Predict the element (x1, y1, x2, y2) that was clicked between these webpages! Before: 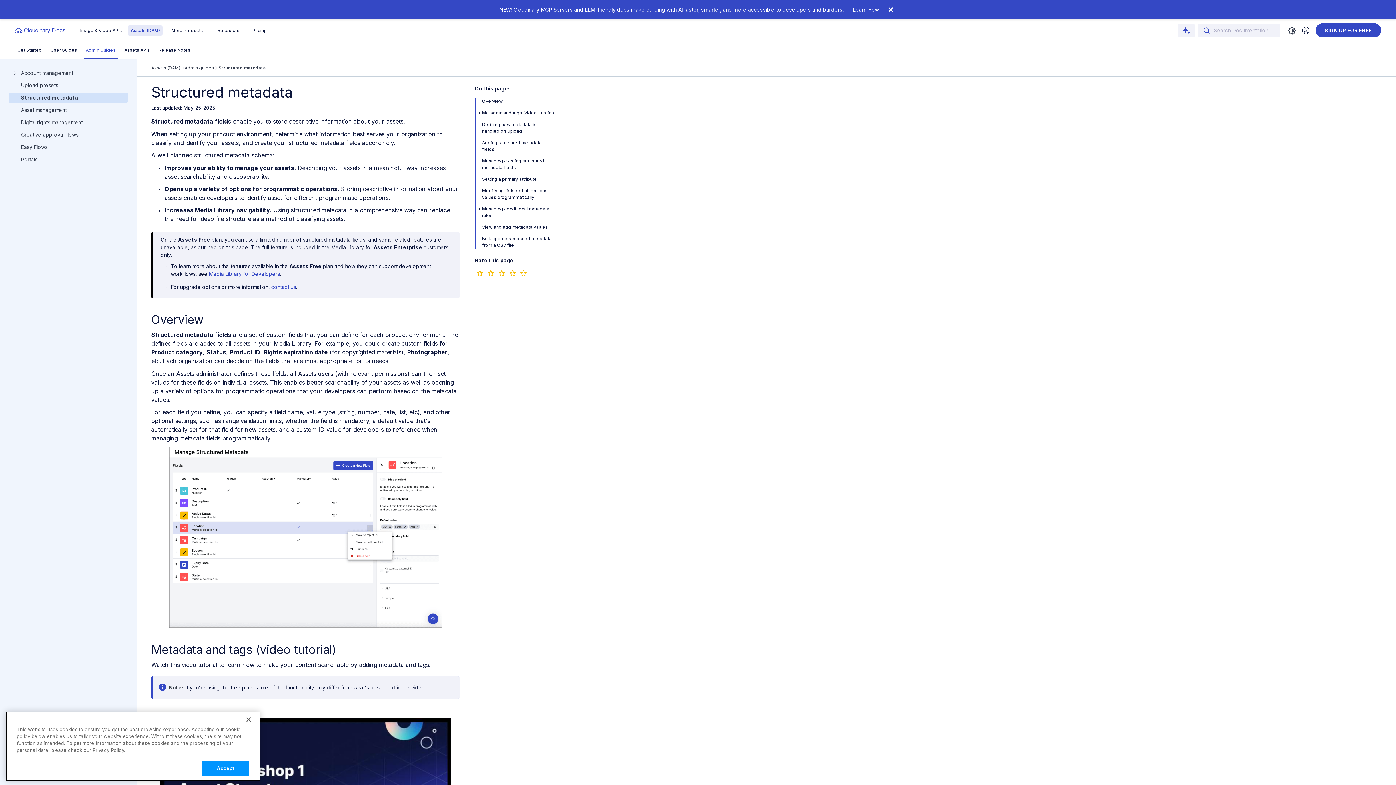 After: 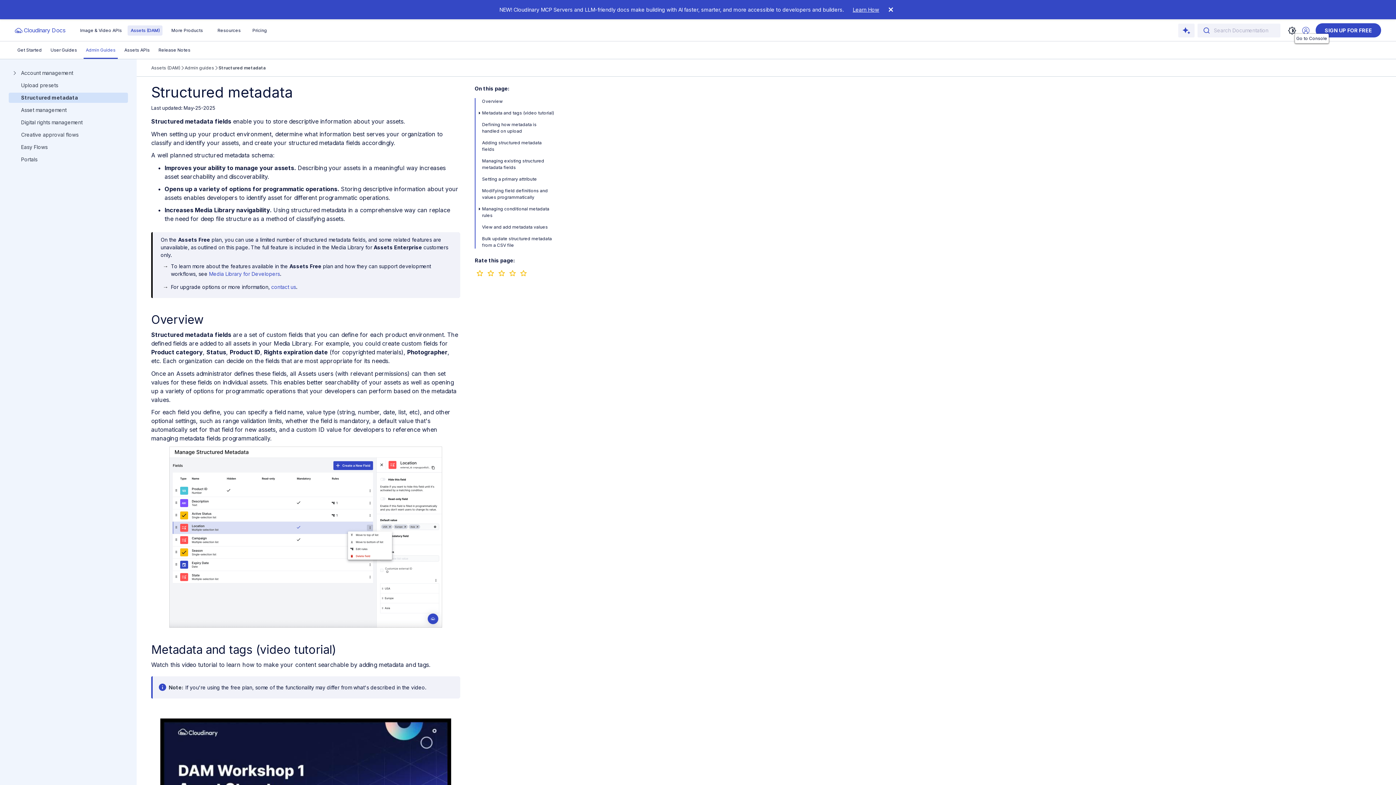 Action: bbox: (1302, 26, 1310, 34)